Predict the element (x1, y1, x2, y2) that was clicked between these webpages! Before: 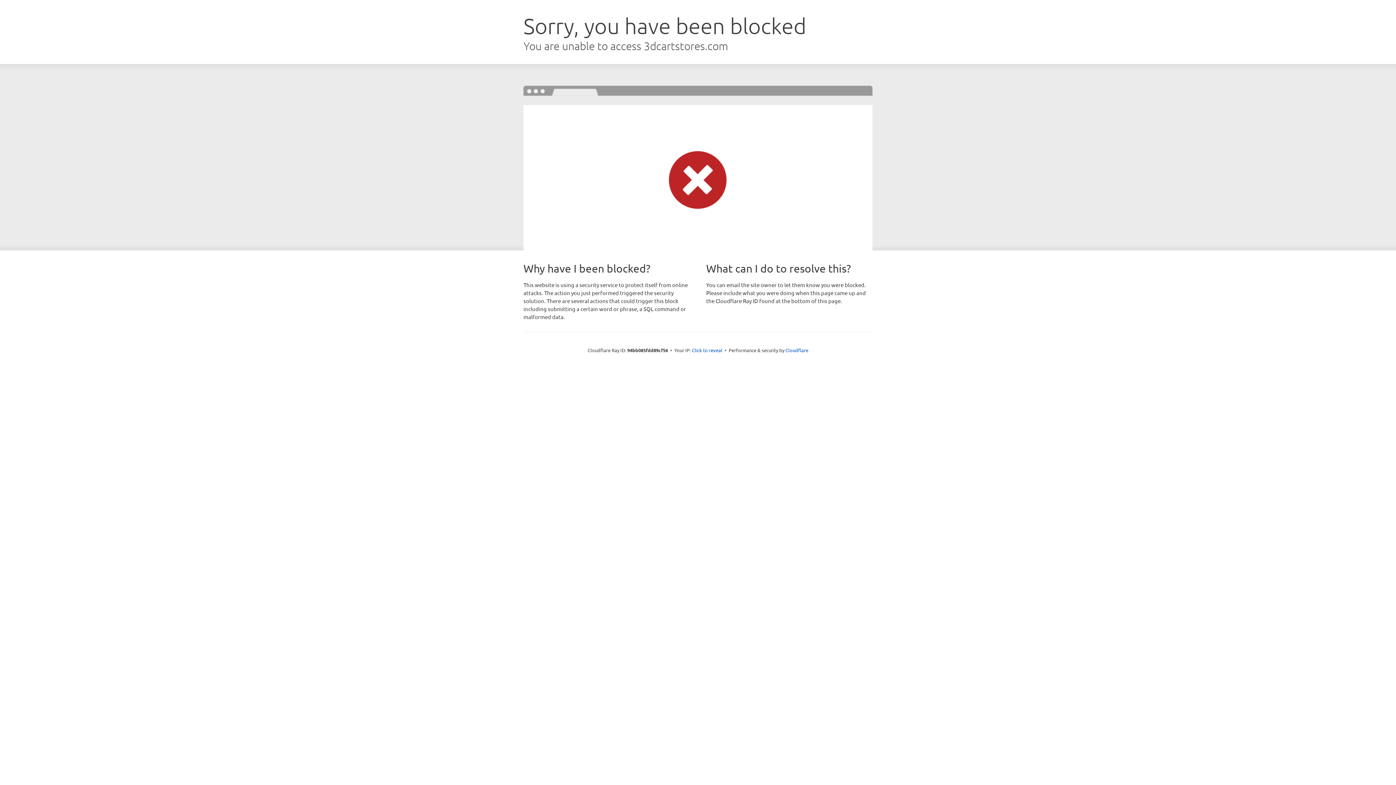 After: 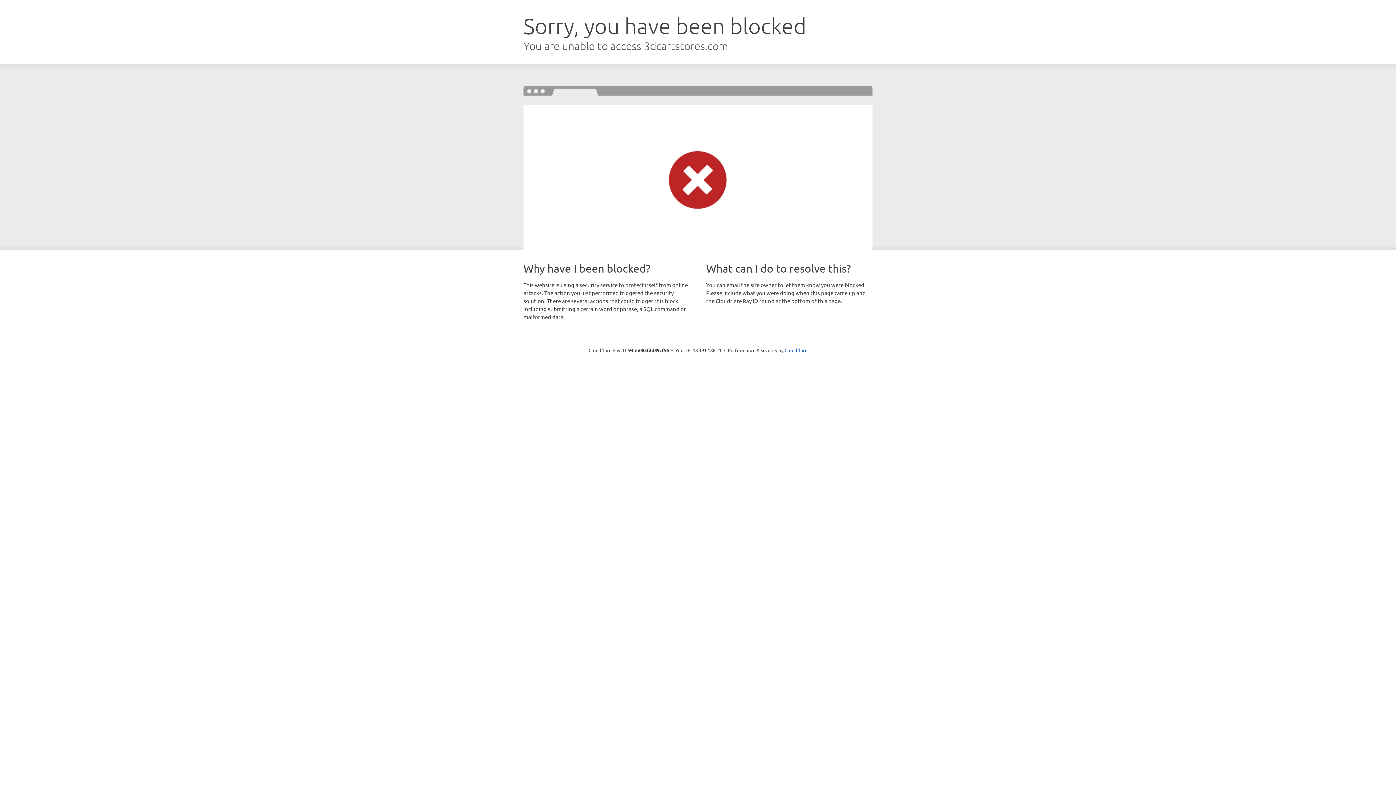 Action: label: Click to reveal bbox: (692, 346, 722, 353)